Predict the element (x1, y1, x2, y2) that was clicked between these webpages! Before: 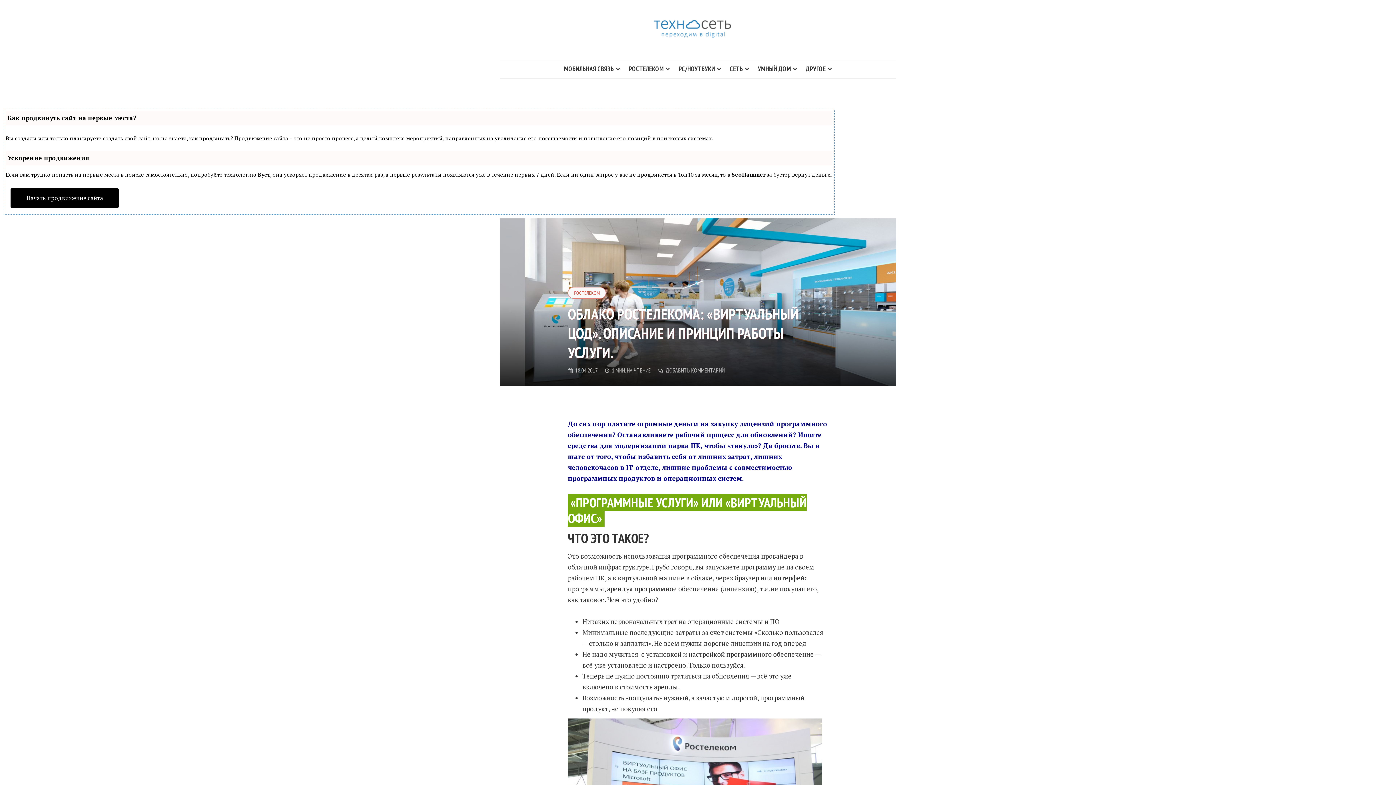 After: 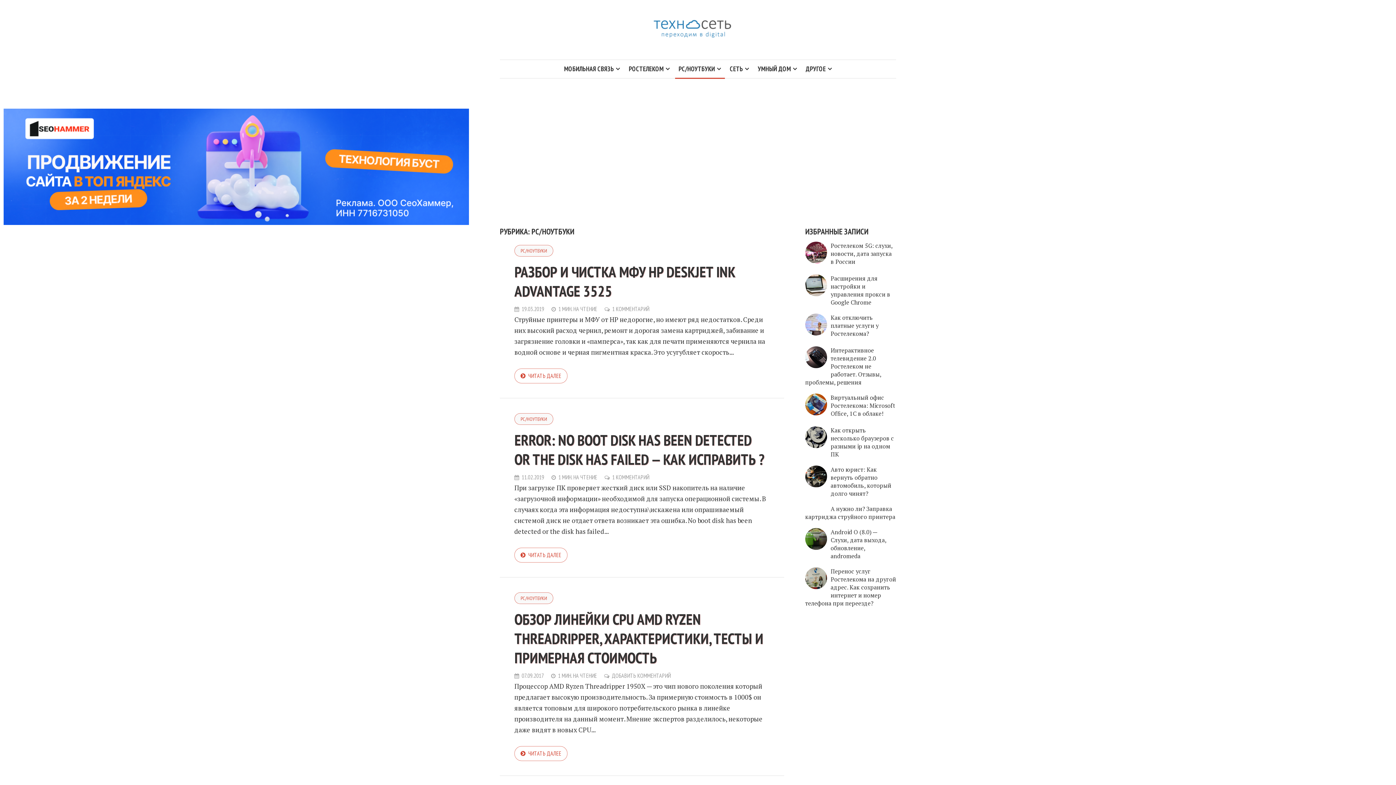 Action: bbox: (675, 60, 724, 78) label: PC/НОУТБУКИ